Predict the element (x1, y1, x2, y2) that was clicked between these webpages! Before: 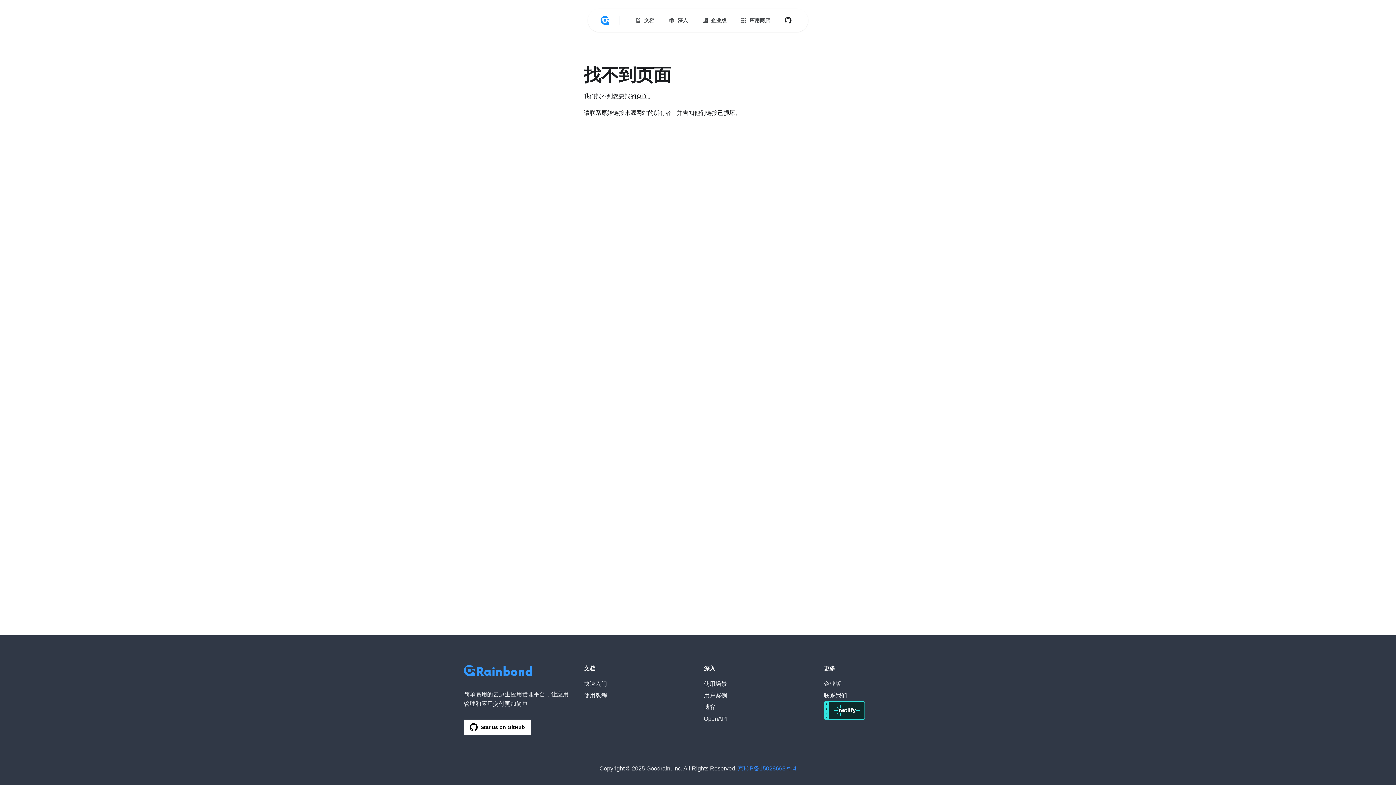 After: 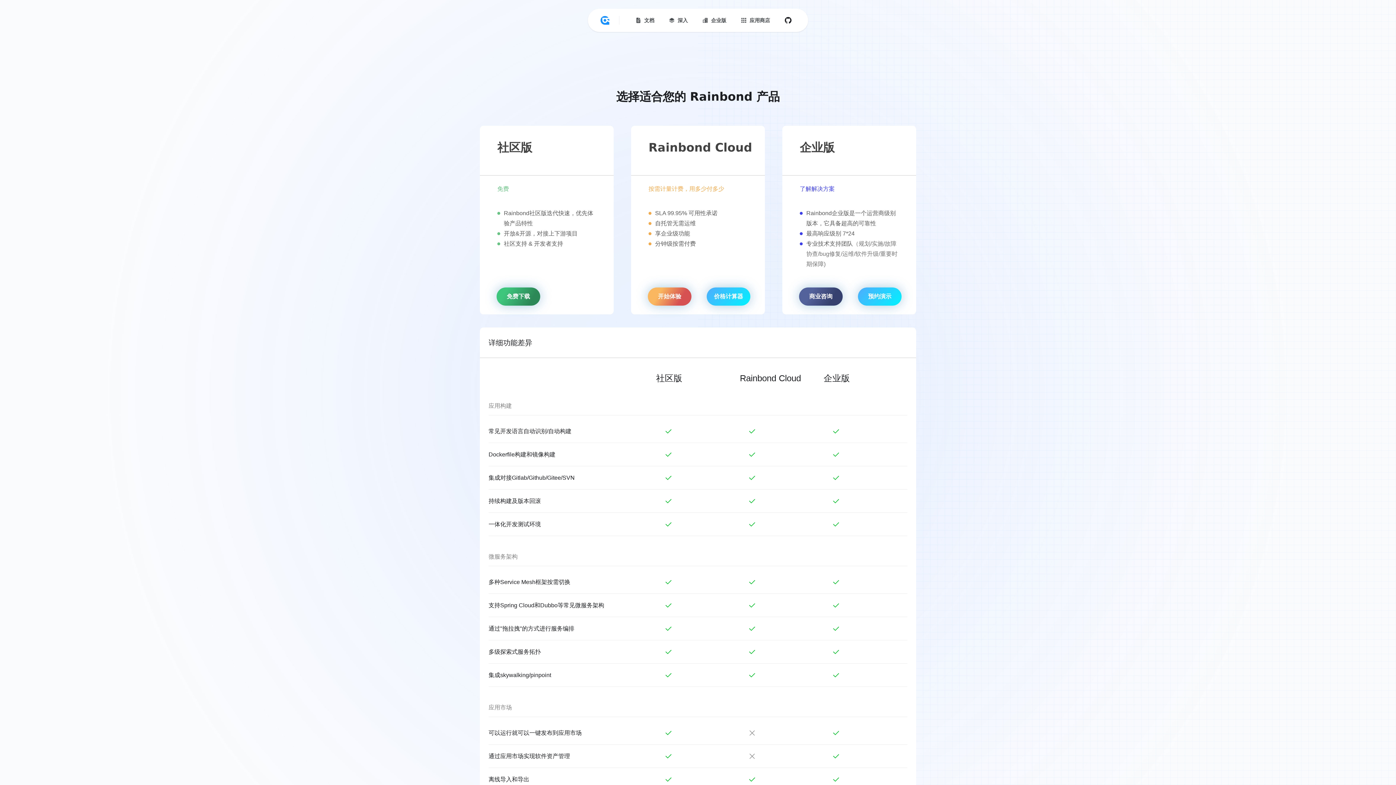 Action: label: 企业版 bbox: (824, 681, 841, 687)